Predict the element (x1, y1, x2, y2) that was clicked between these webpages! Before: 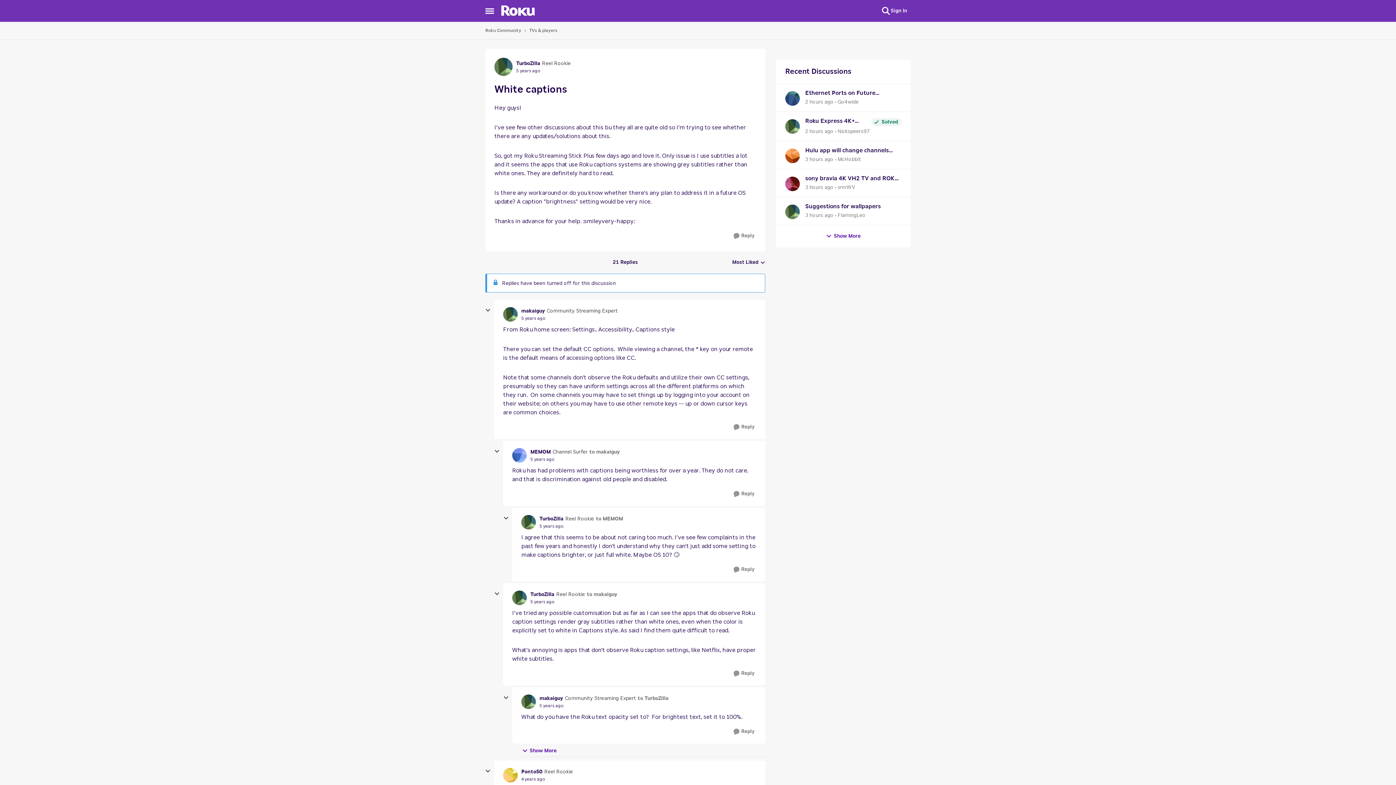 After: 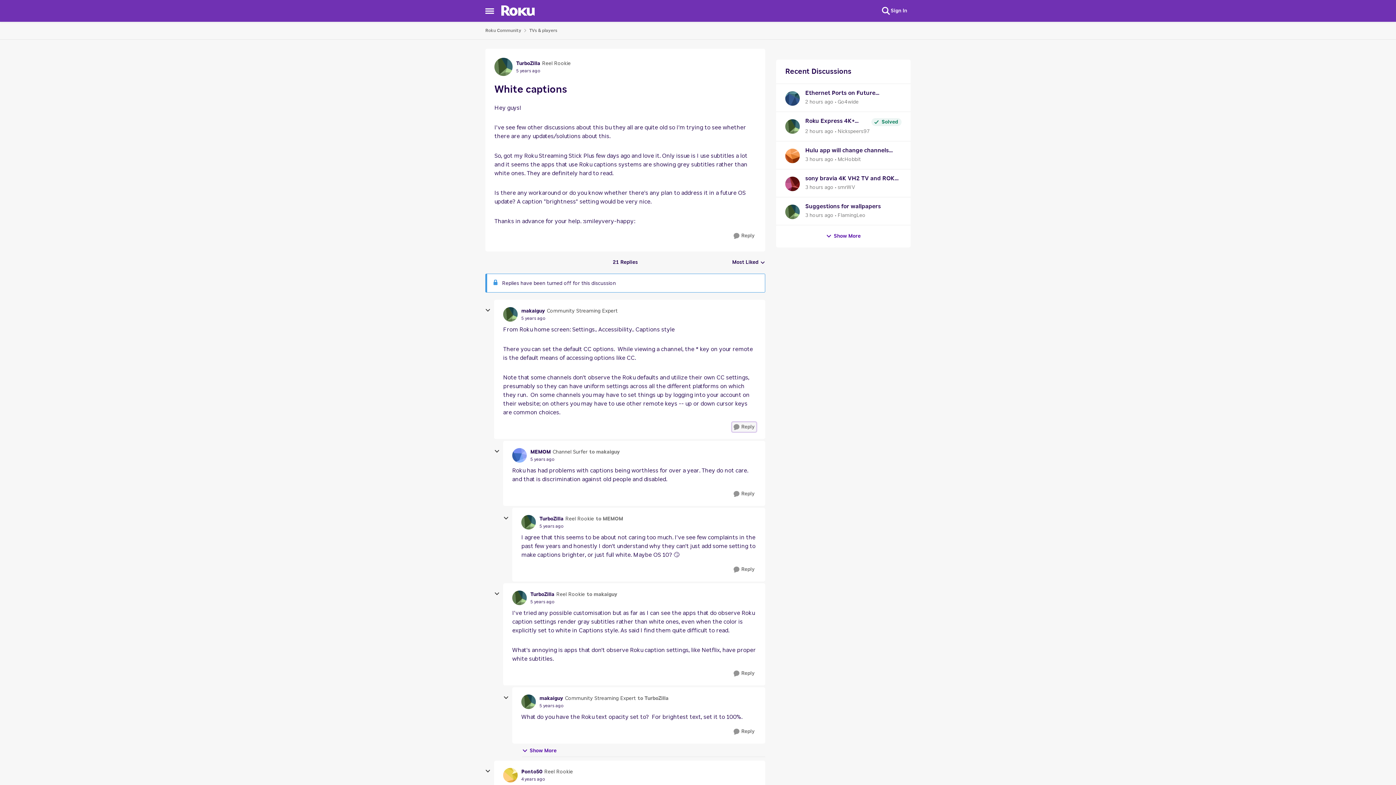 Action: bbox: (732, 422, 756, 432) label: Reply